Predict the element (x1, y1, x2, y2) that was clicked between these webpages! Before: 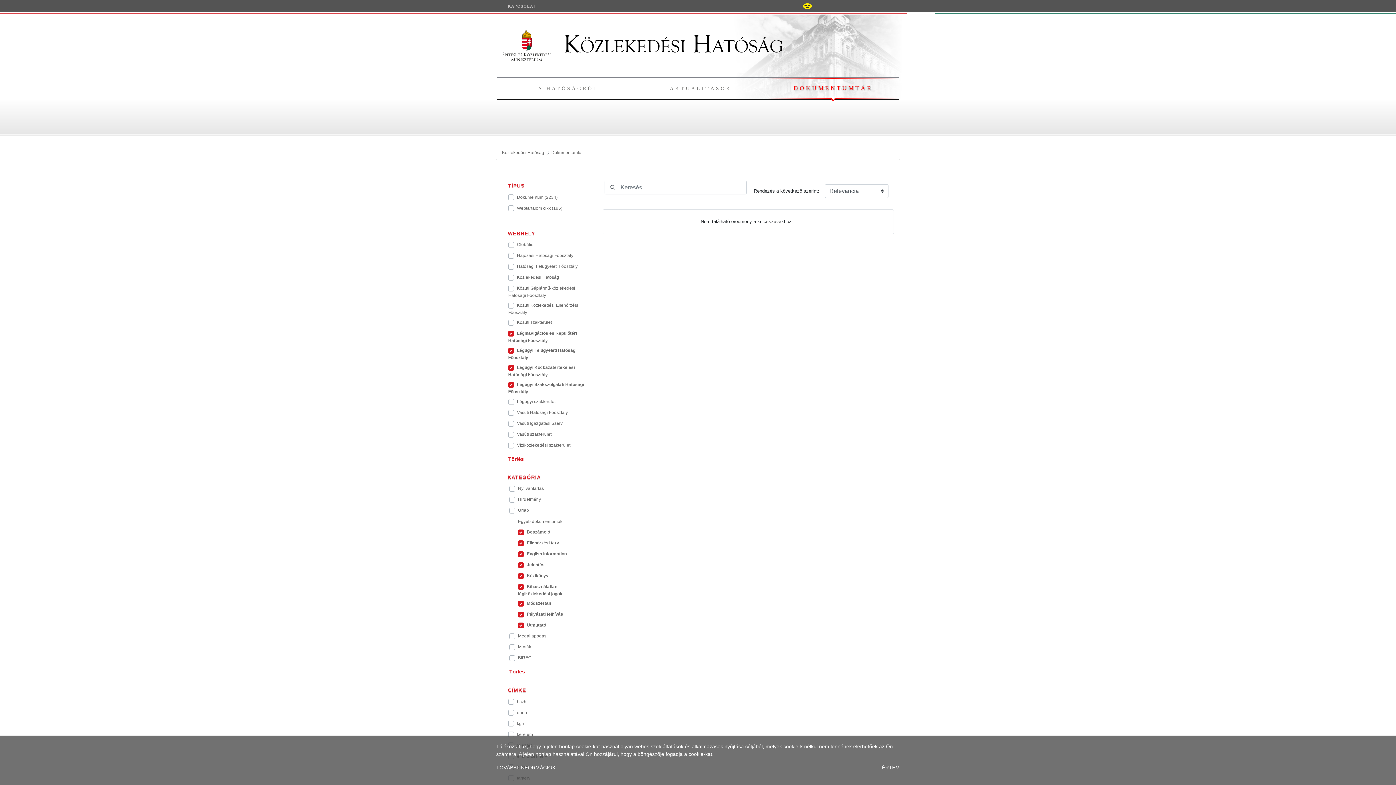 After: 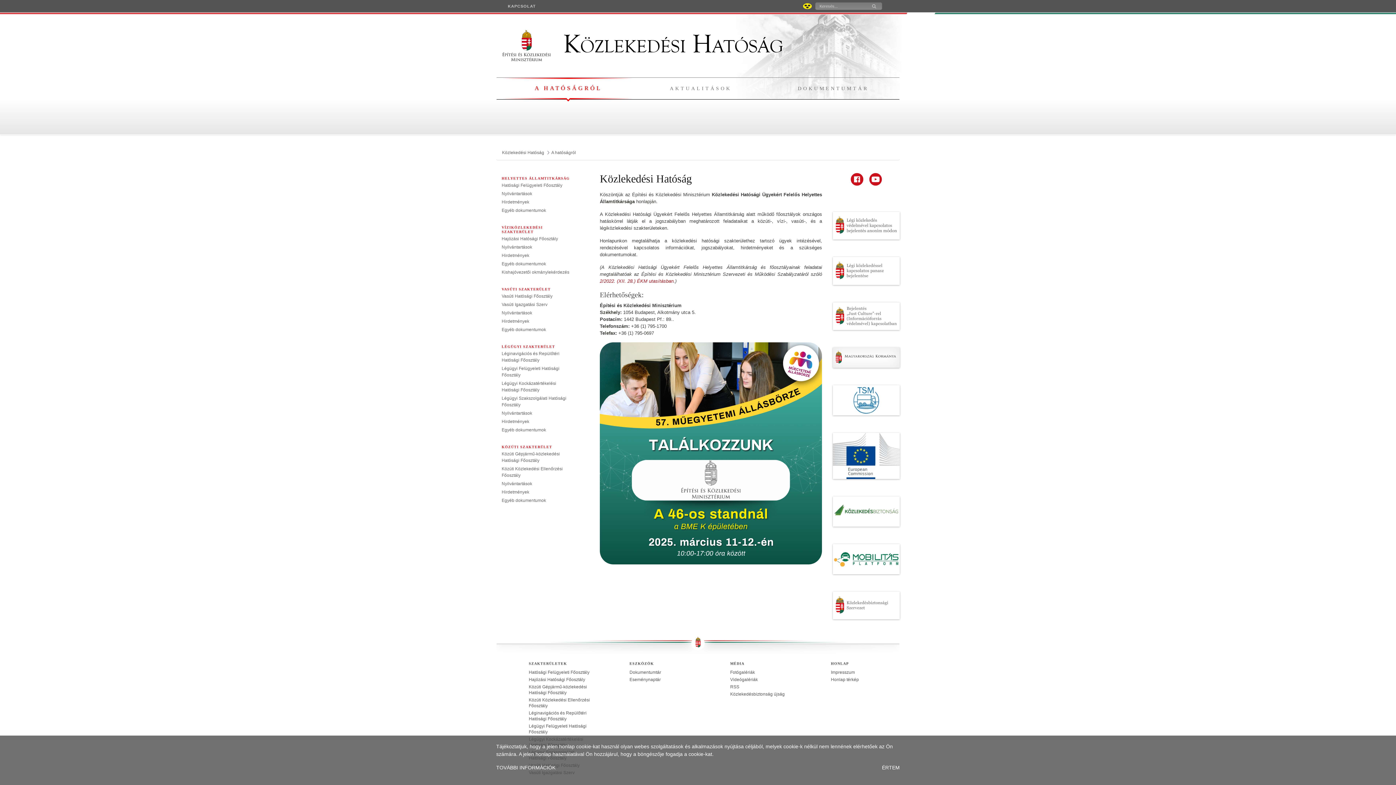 Action: bbox: (538, 85, 598, 91) label: A HATÓSÁGRÓL